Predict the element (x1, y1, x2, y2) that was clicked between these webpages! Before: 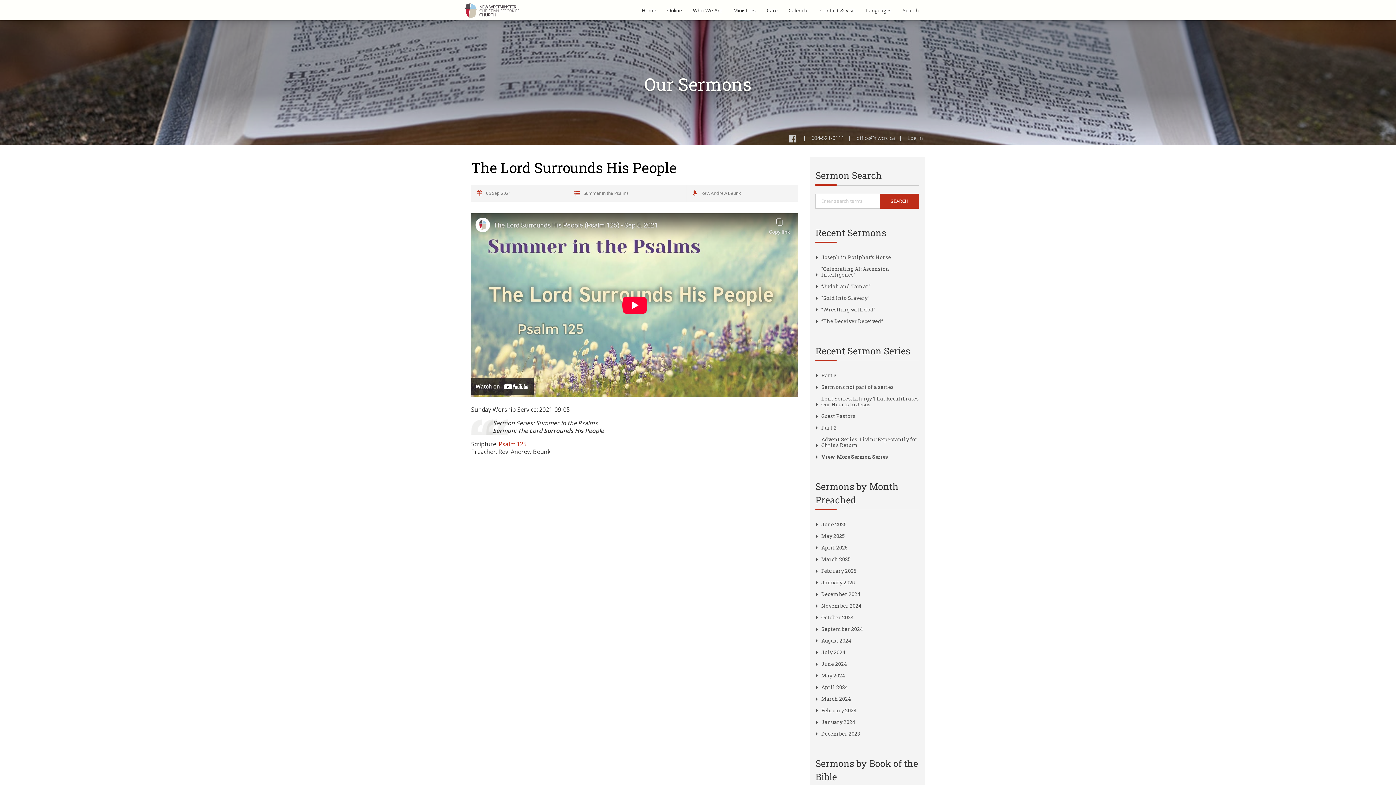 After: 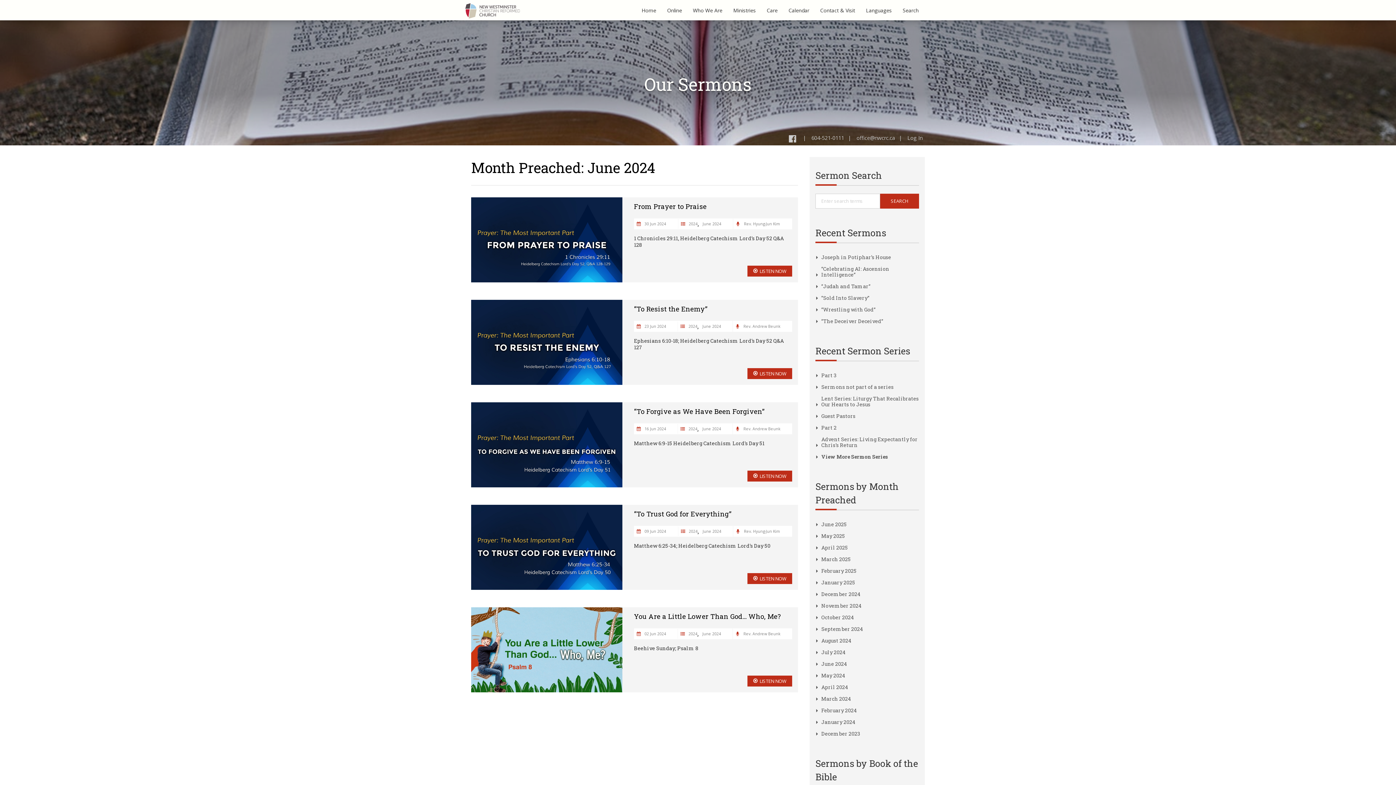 Action: label: June 2024 bbox: (821, 660, 847, 667)